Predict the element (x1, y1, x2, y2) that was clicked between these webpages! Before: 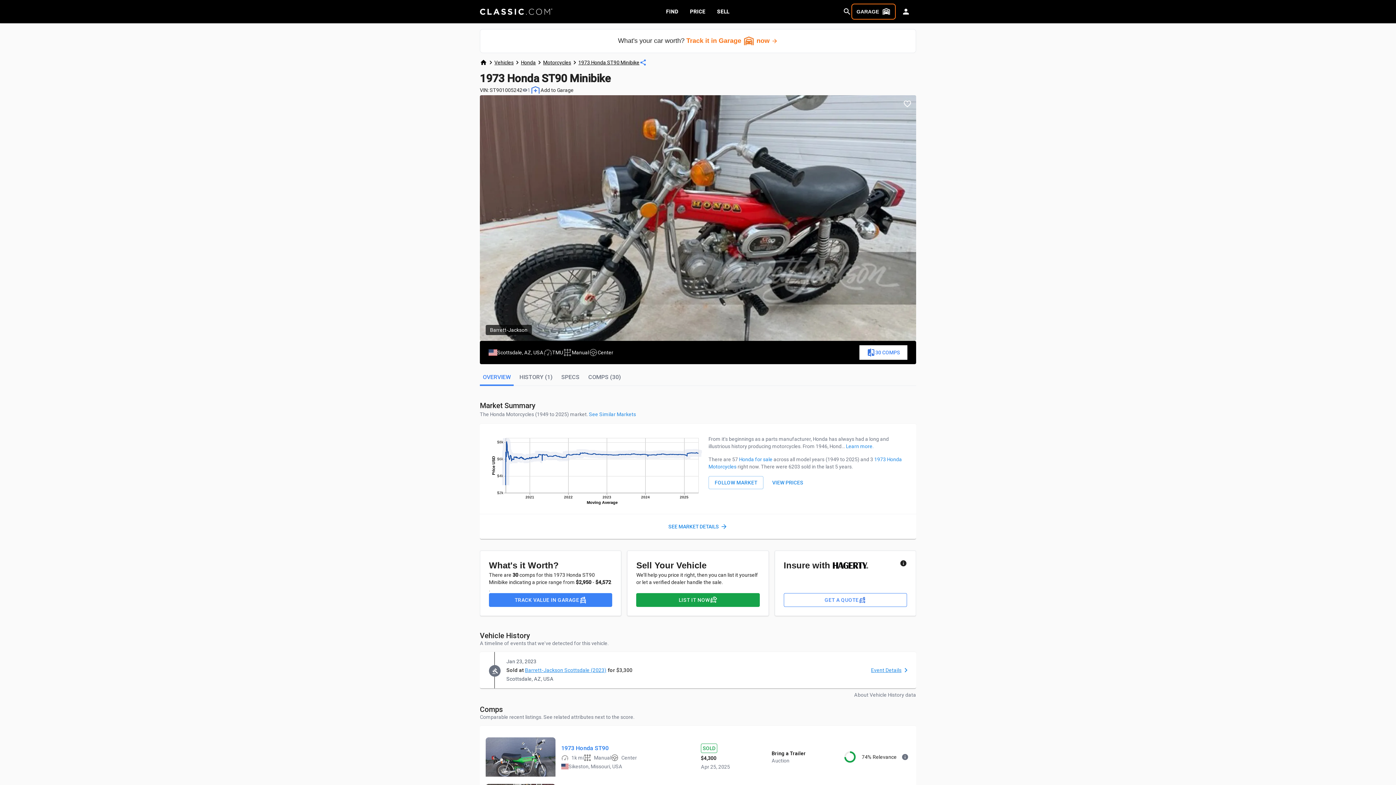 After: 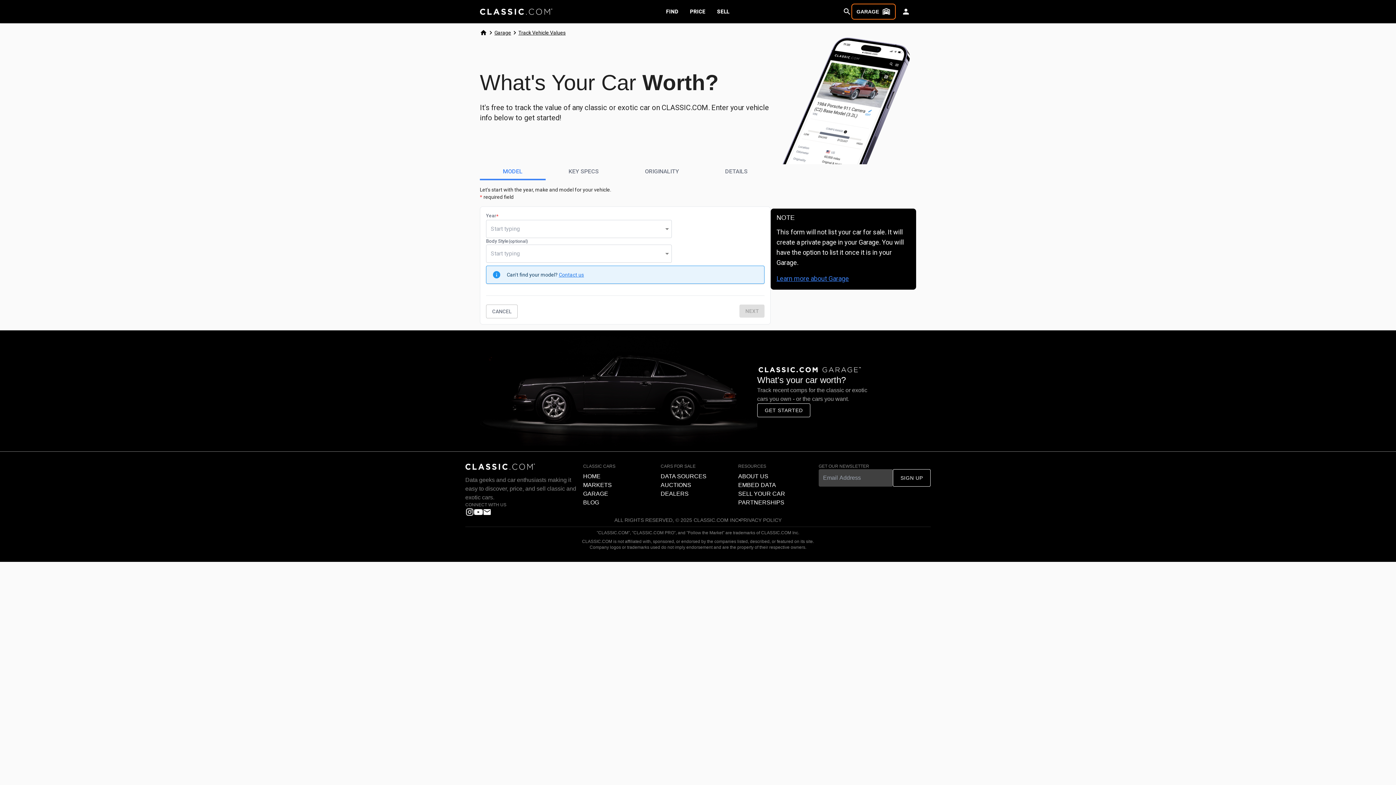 Action: bbox: (686, 37, 778, 44) label: Track it in Garage  now arrow_forward